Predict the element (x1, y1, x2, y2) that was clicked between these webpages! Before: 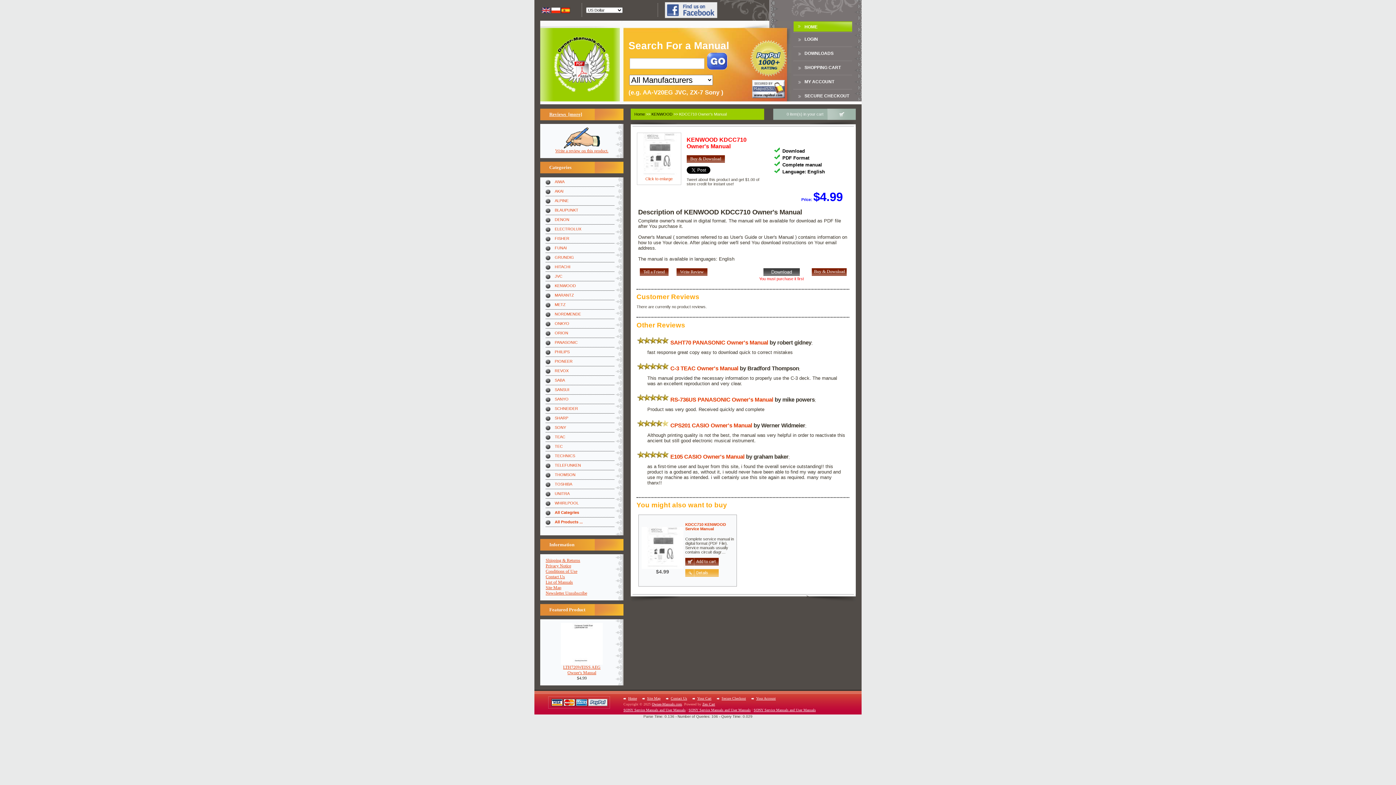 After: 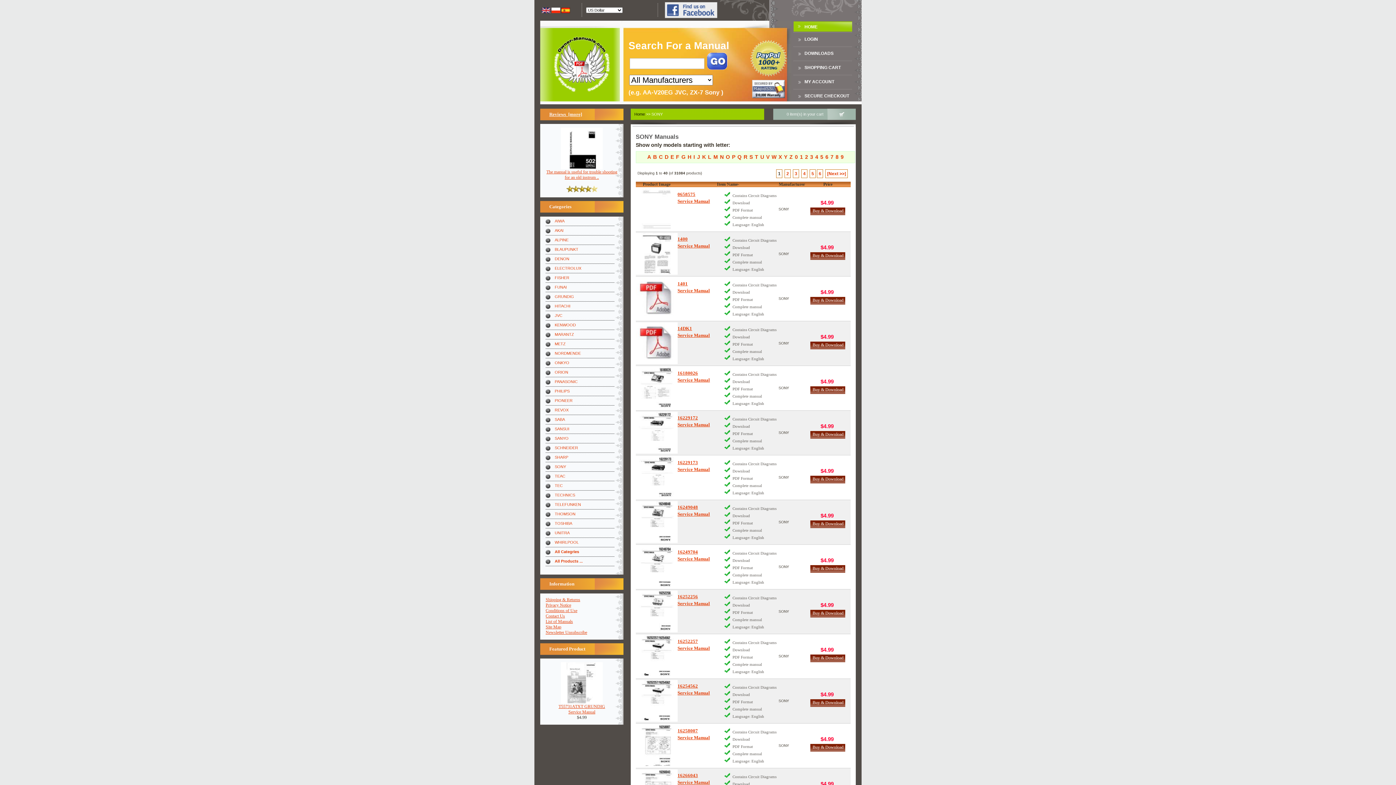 Action: label: SONY bbox: (554, 423, 614, 432)